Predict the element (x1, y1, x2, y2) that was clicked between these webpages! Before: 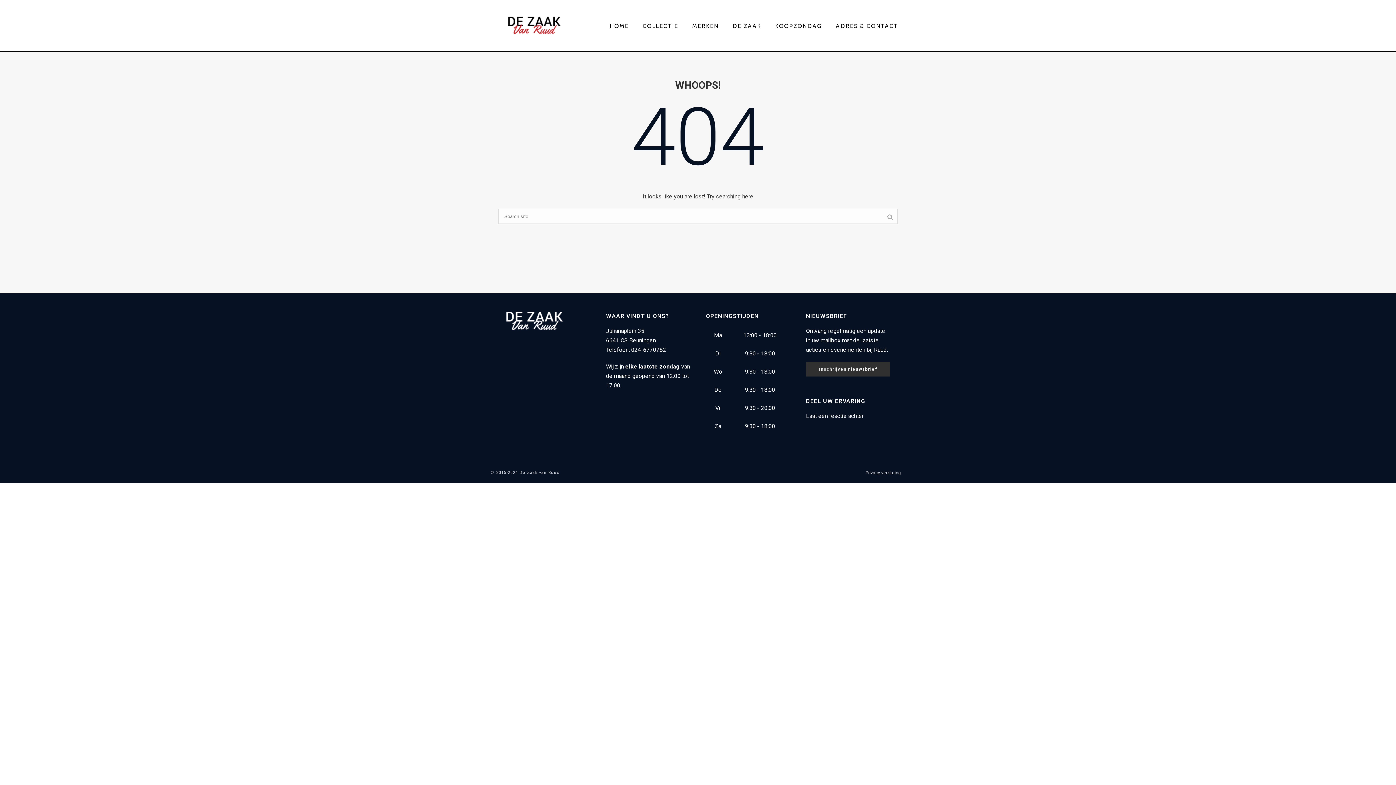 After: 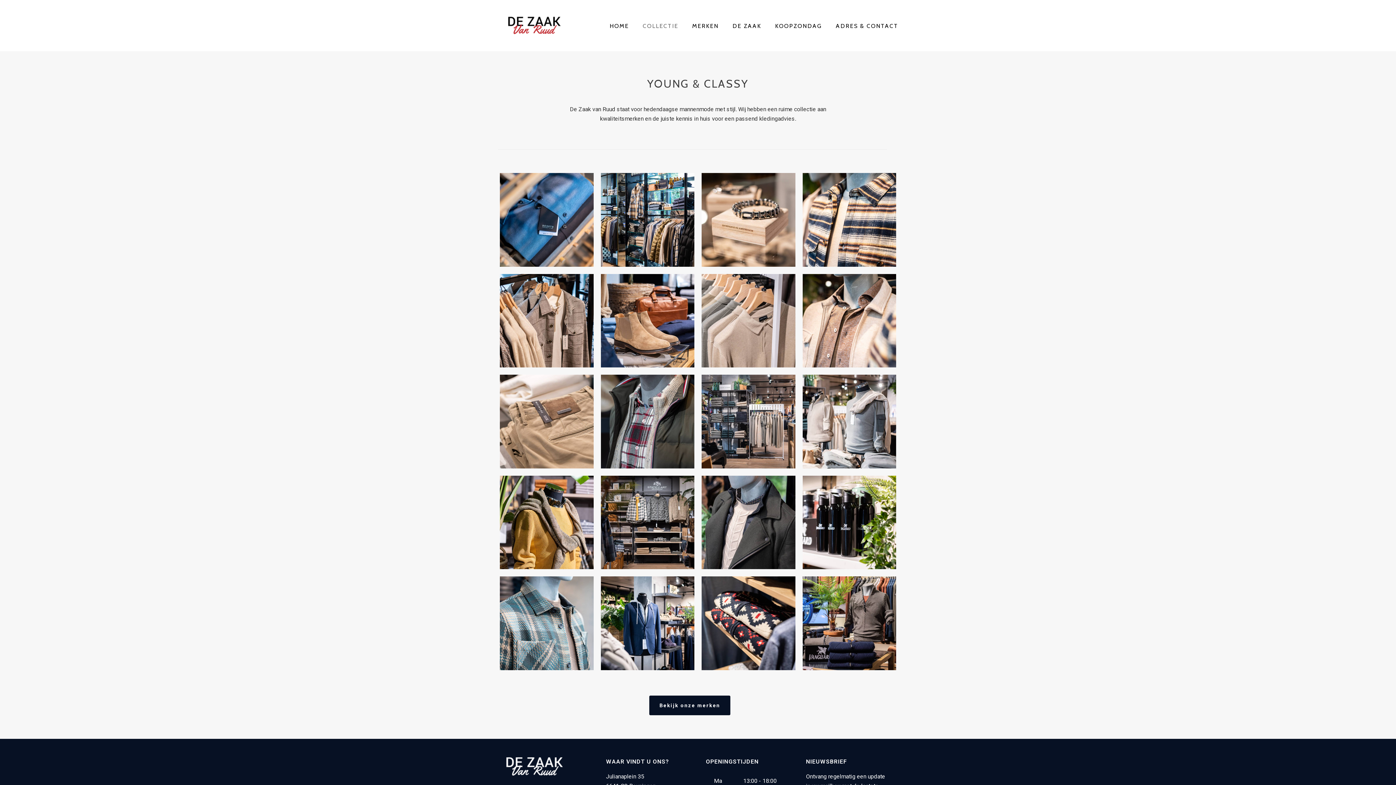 Action: label: COLLECTIE bbox: (636, 0, 685, 50)